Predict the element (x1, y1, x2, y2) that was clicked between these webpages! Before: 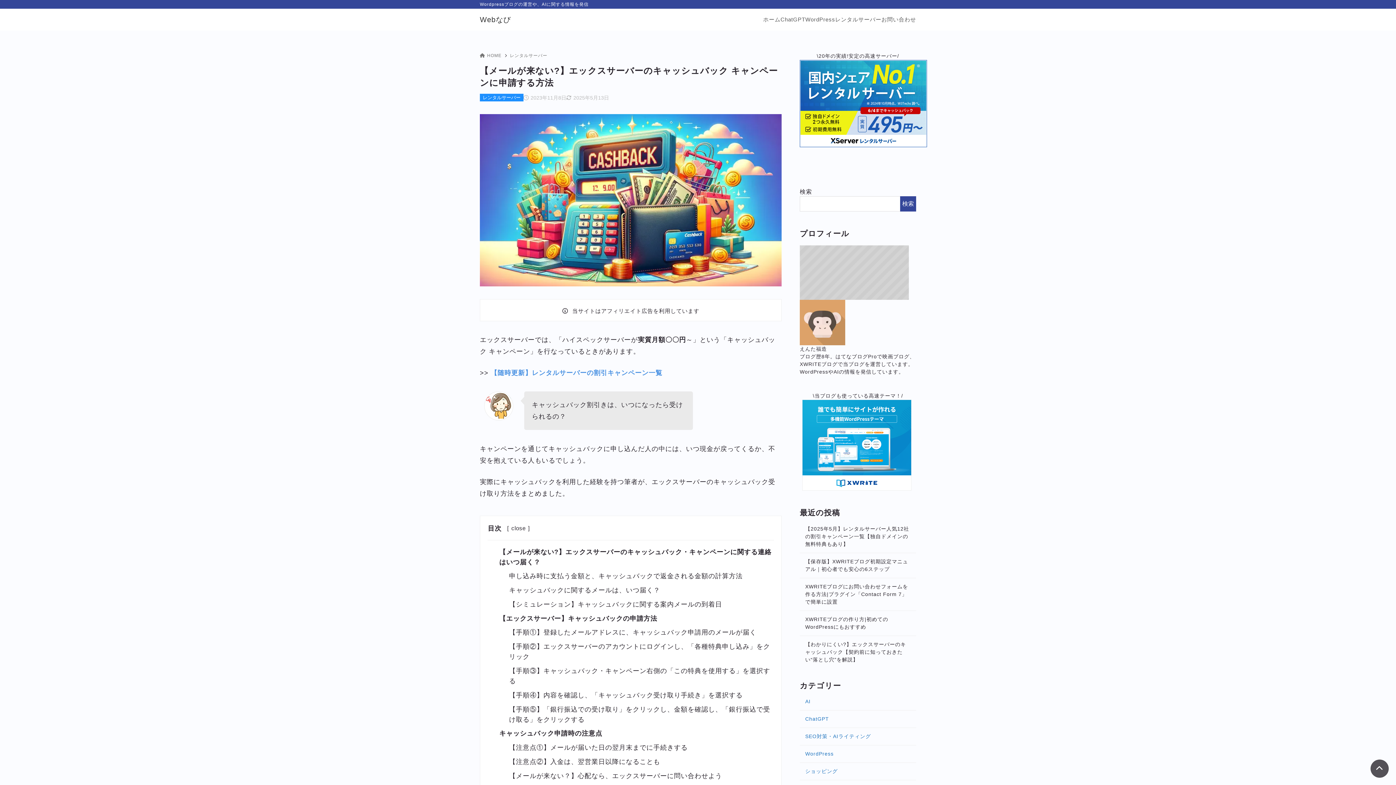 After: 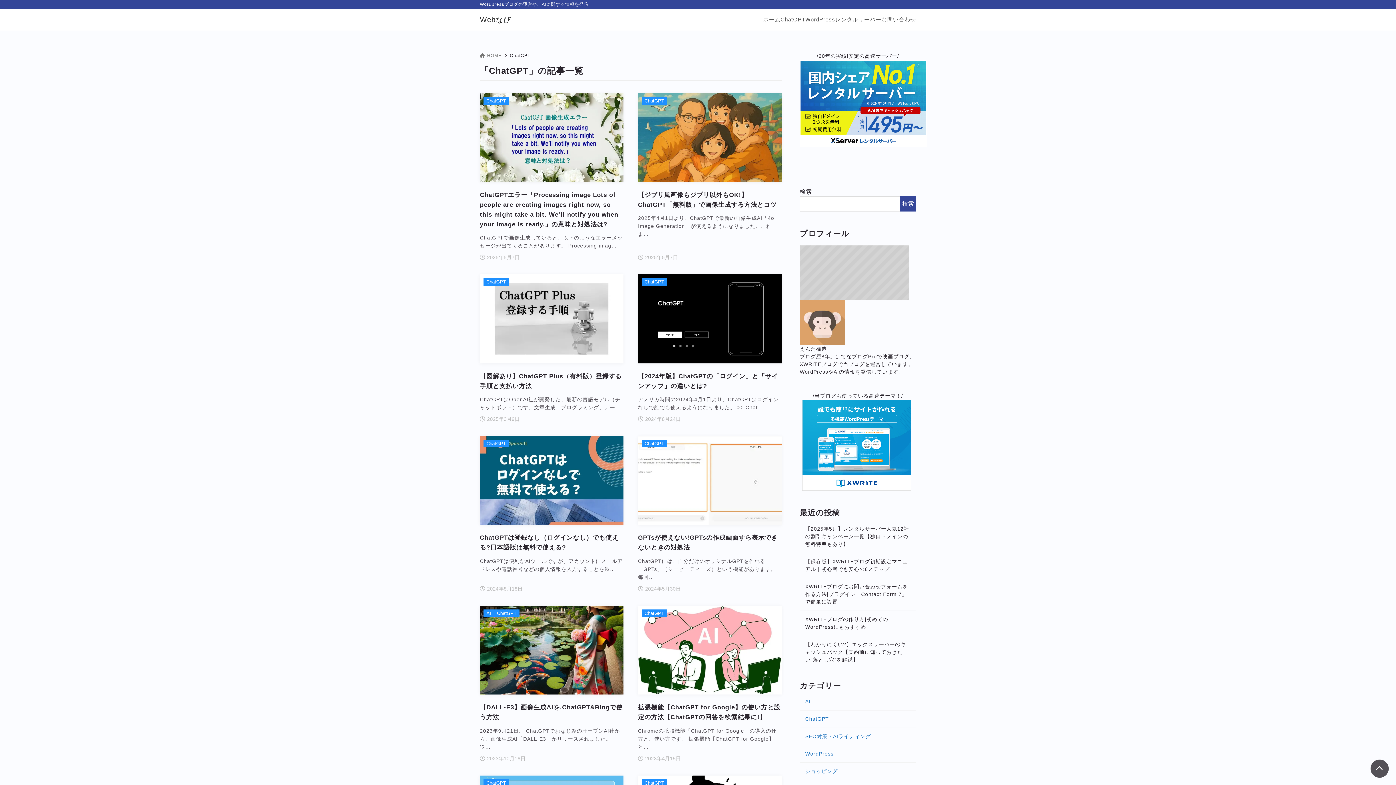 Action: bbox: (800, 710, 916, 728) label: ChatGPT